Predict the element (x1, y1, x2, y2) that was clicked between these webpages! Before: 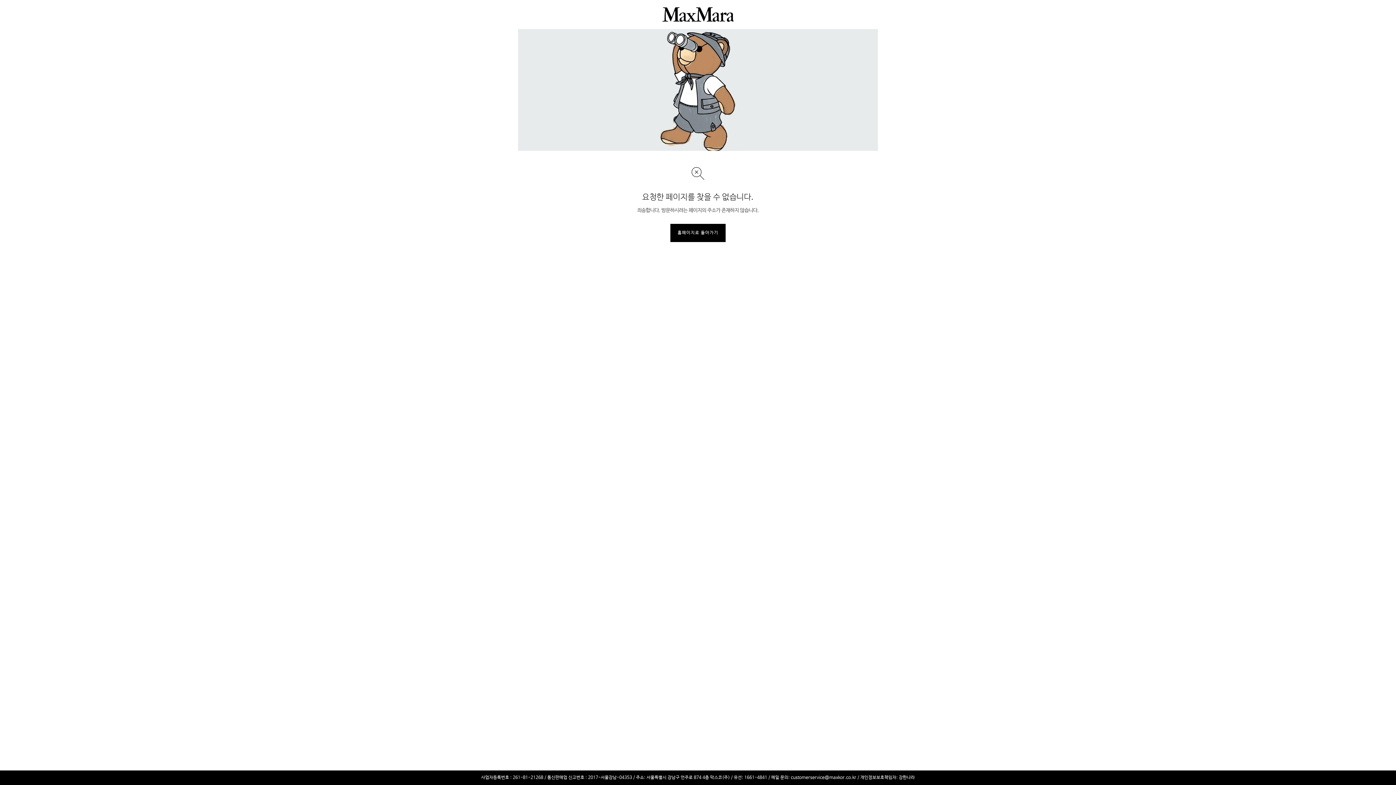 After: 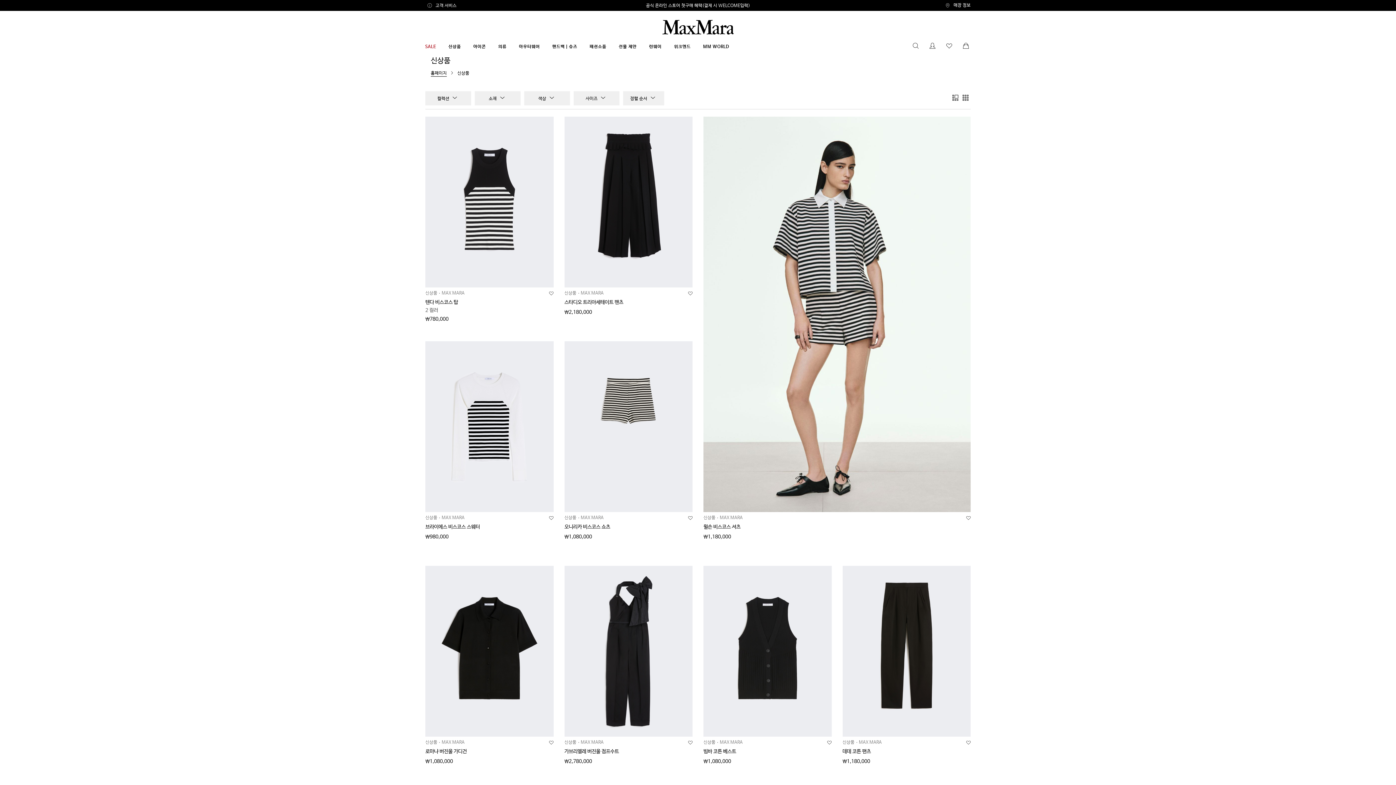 Action: label: 홈페이지로 돌아가기 bbox: (670, 224, 725, 242)